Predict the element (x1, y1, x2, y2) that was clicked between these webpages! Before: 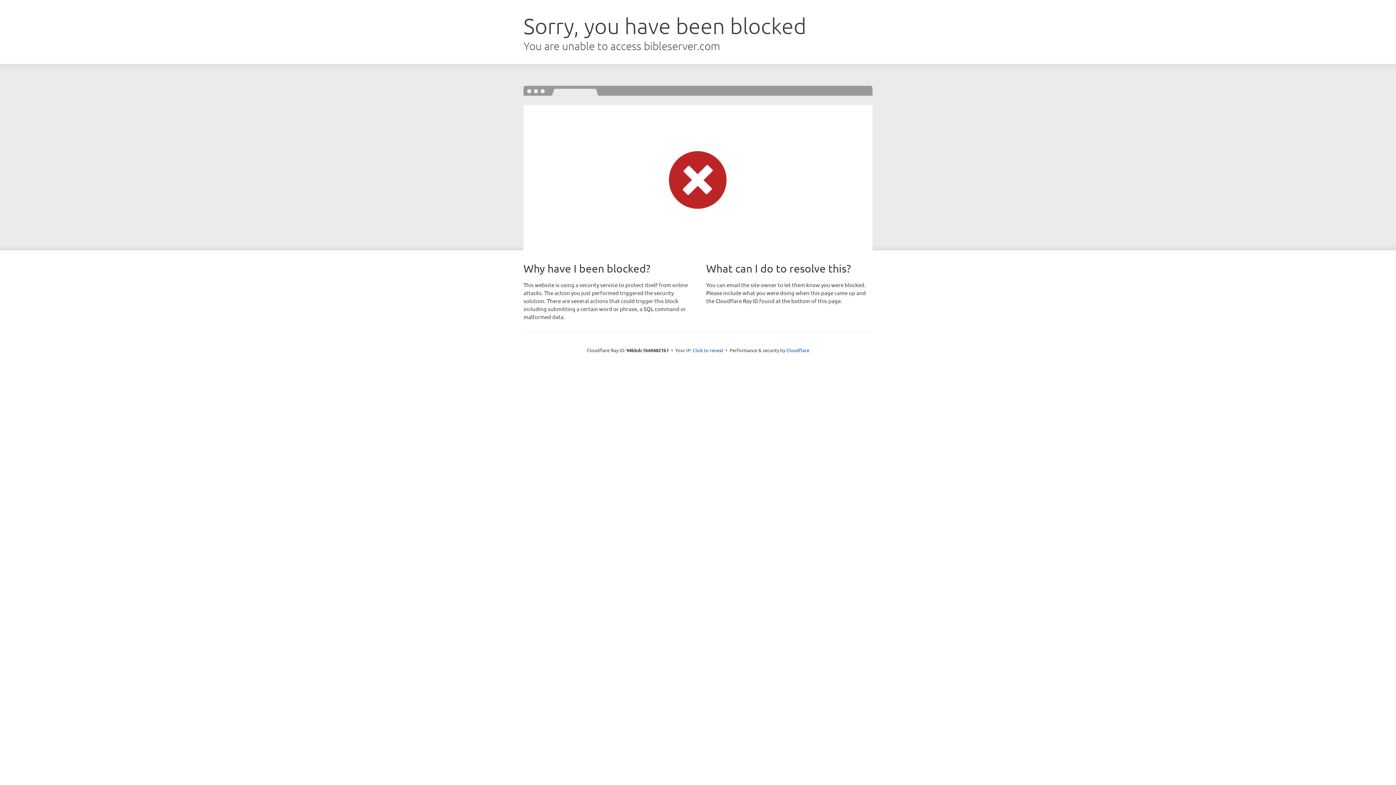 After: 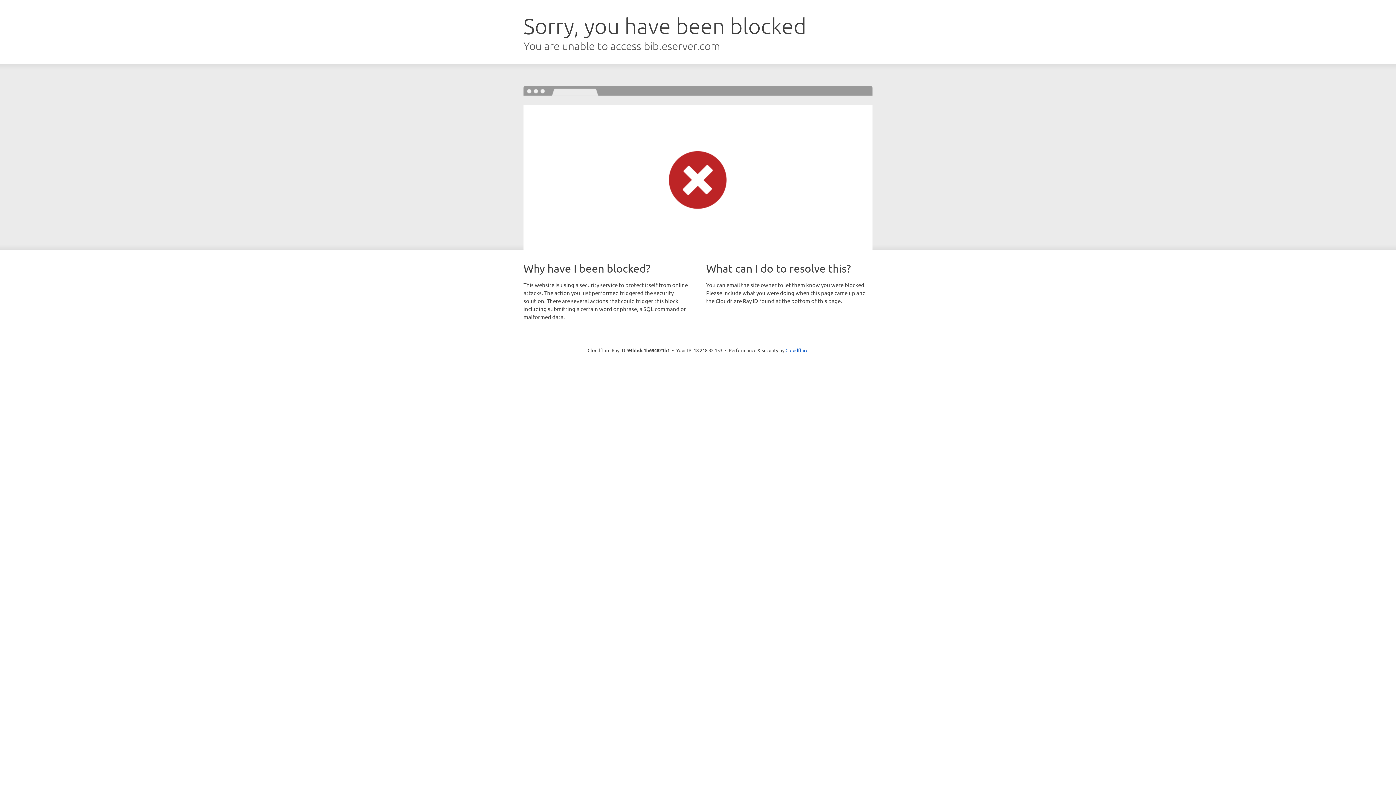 Action: bbox: (692, 346, 723, 353) label: Click to reveal